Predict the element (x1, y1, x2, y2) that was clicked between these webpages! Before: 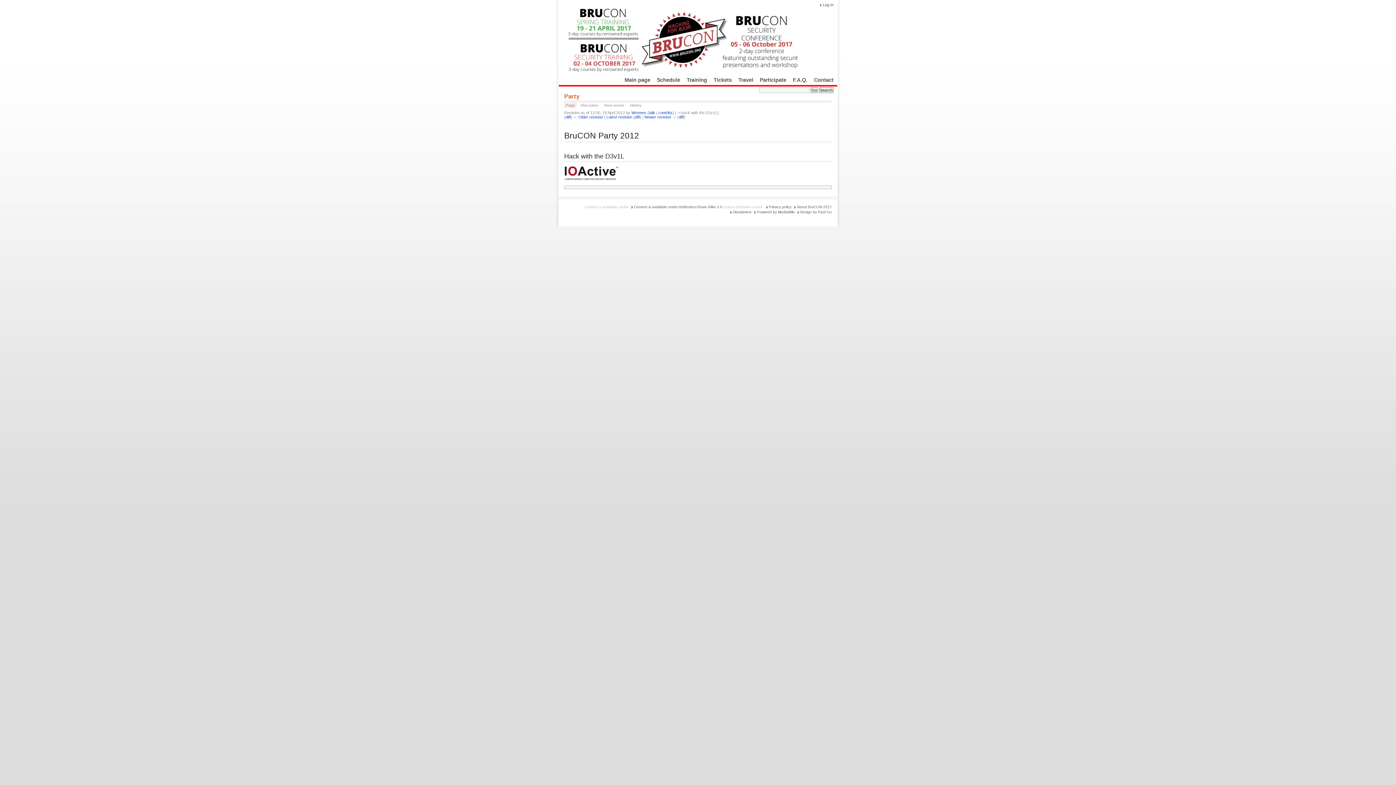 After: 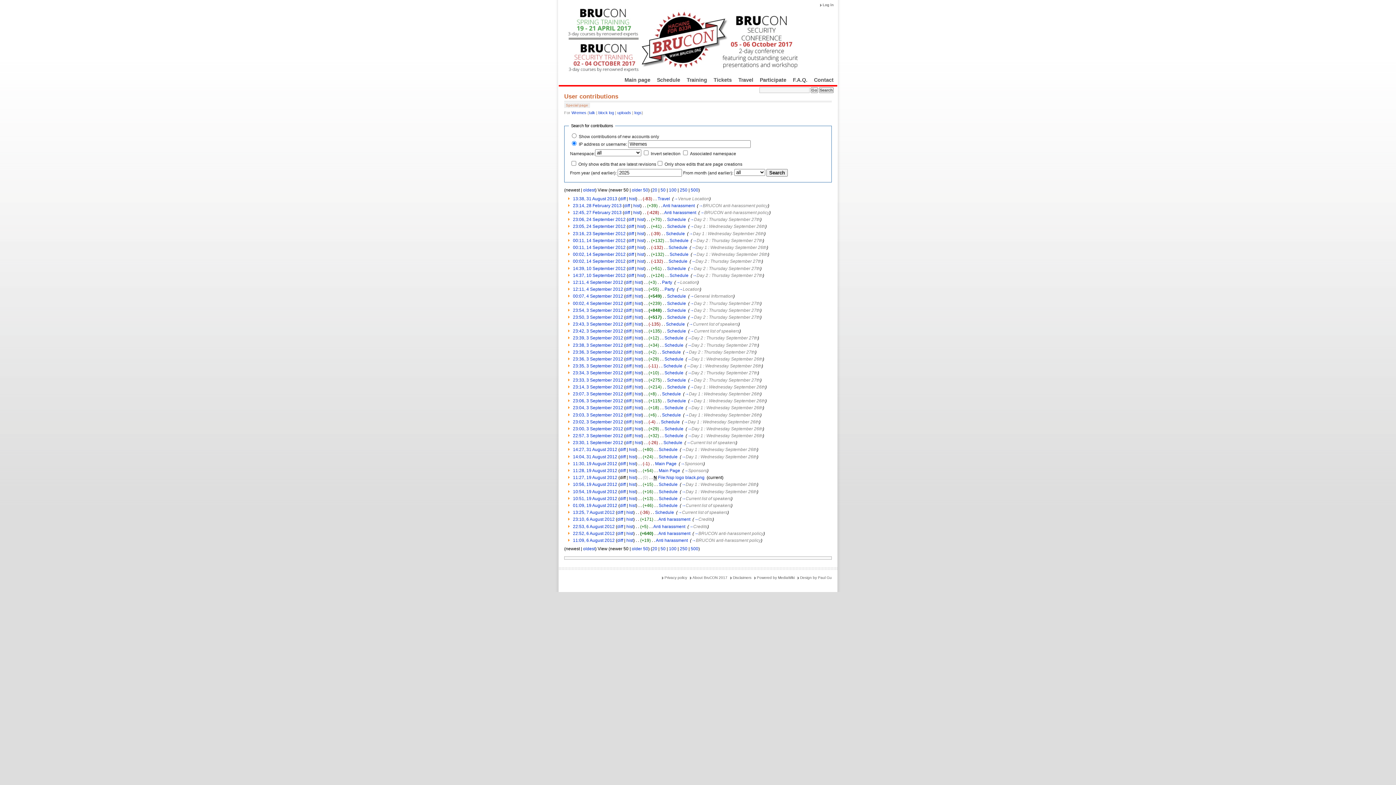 Action: label: contribs bbox: (658, 110, 672, 115)